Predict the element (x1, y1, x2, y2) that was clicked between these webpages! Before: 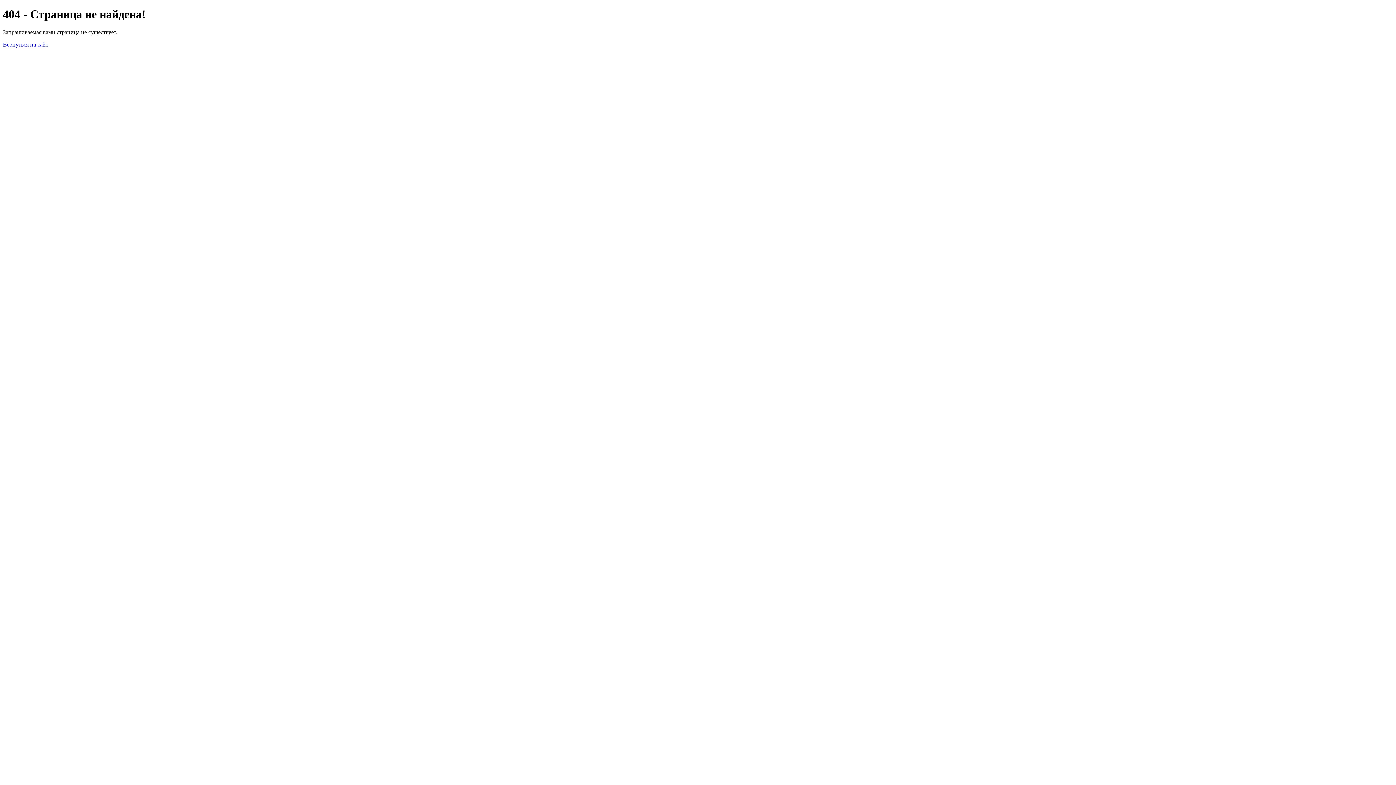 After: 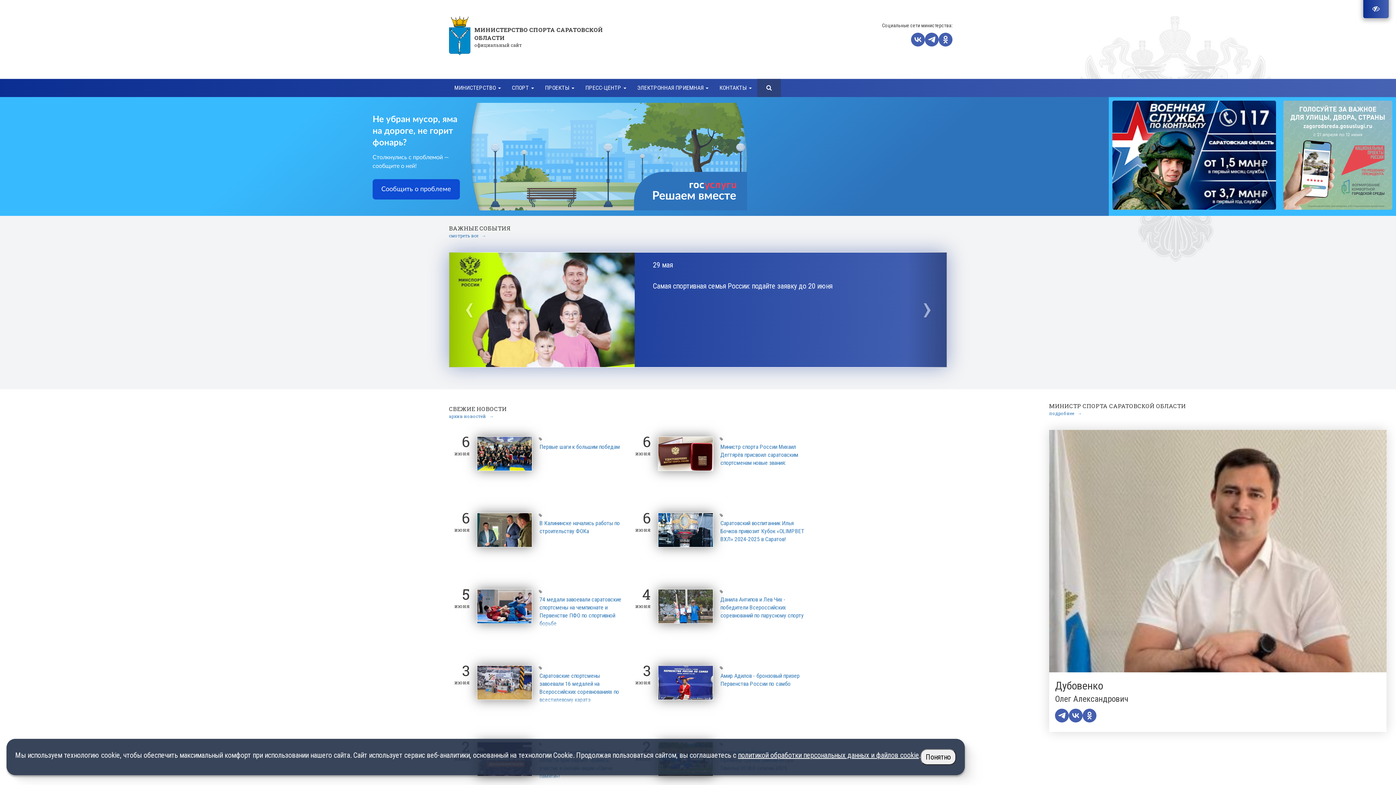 Action: bbox: (2, 41, 48, 47) label: Вернуться на сайт